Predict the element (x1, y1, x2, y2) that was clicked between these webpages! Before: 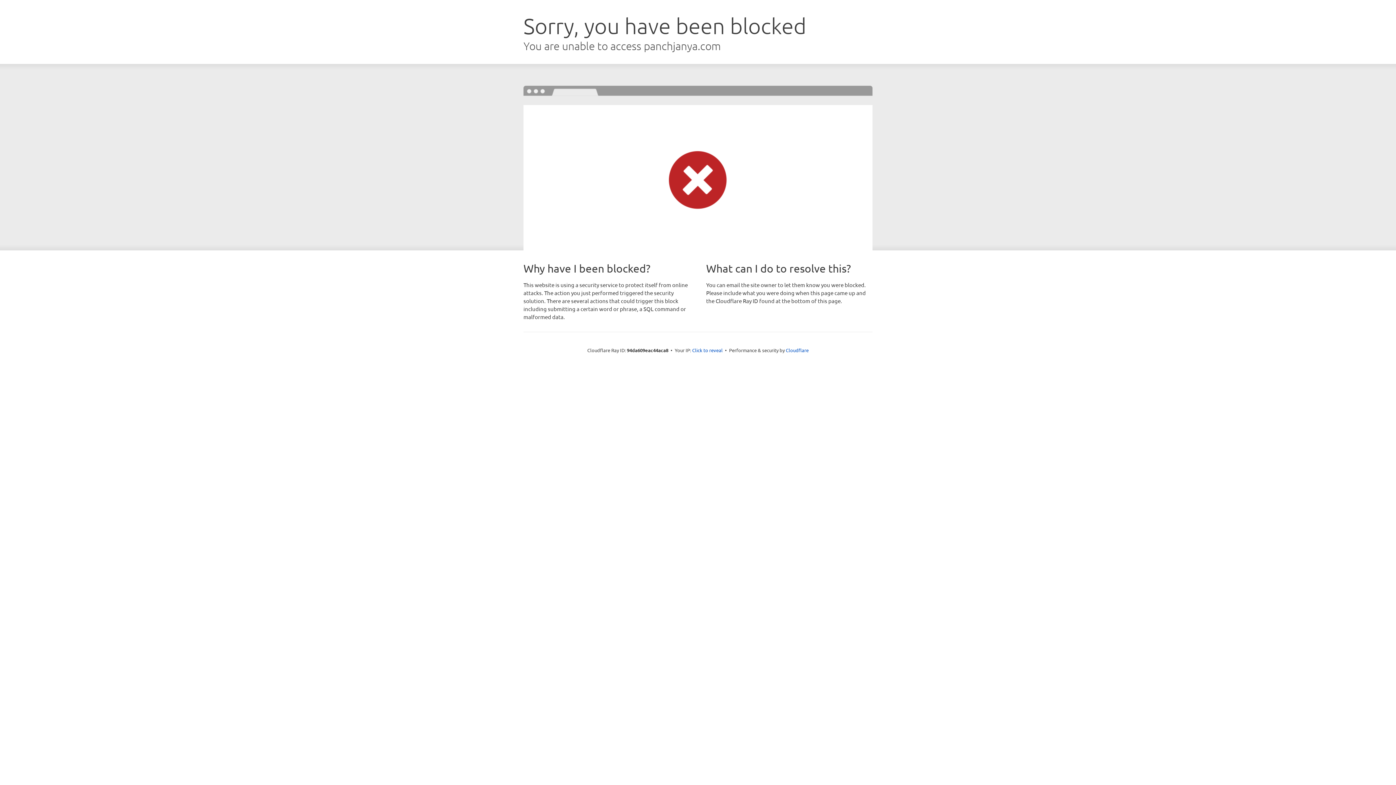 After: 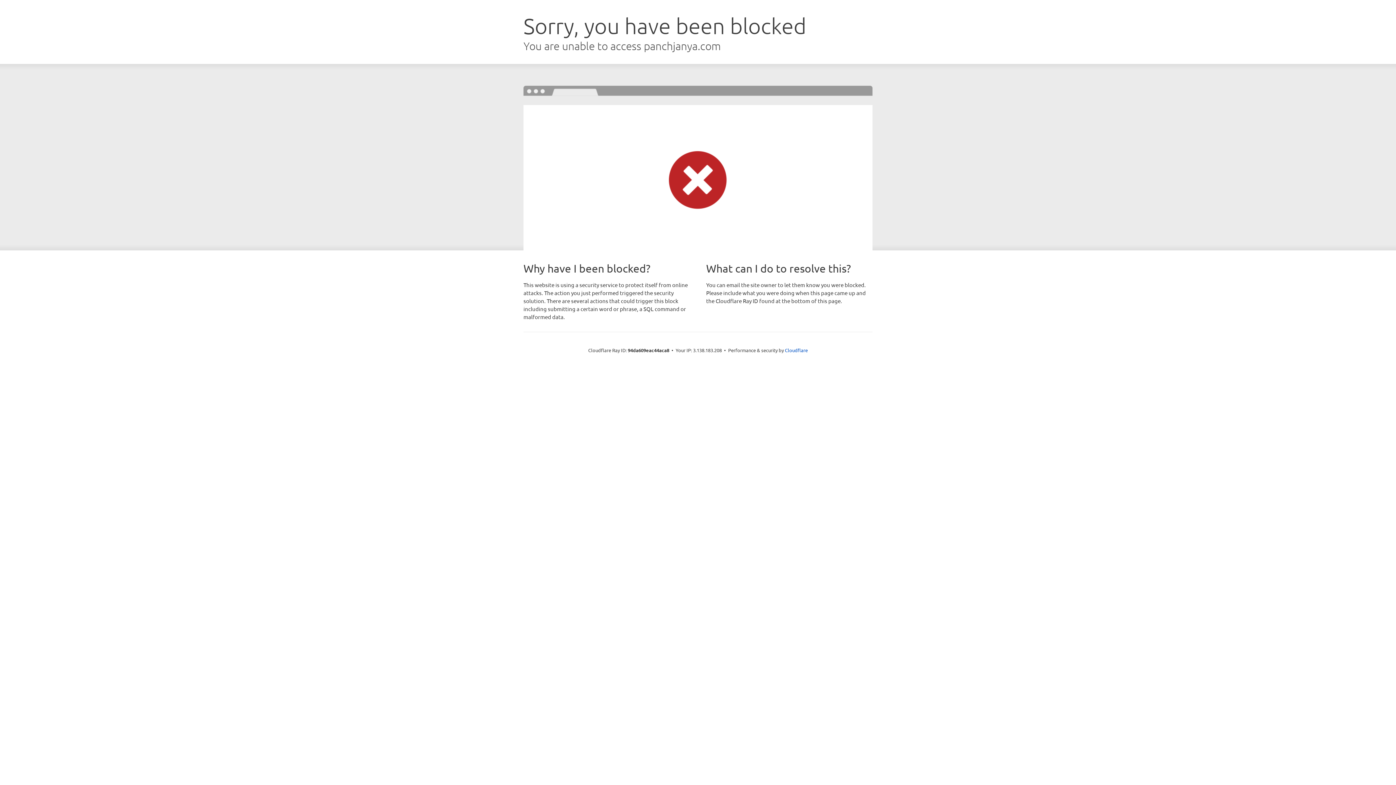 Action: label: Click to reveal bbox: (692, 346, 722, 353)